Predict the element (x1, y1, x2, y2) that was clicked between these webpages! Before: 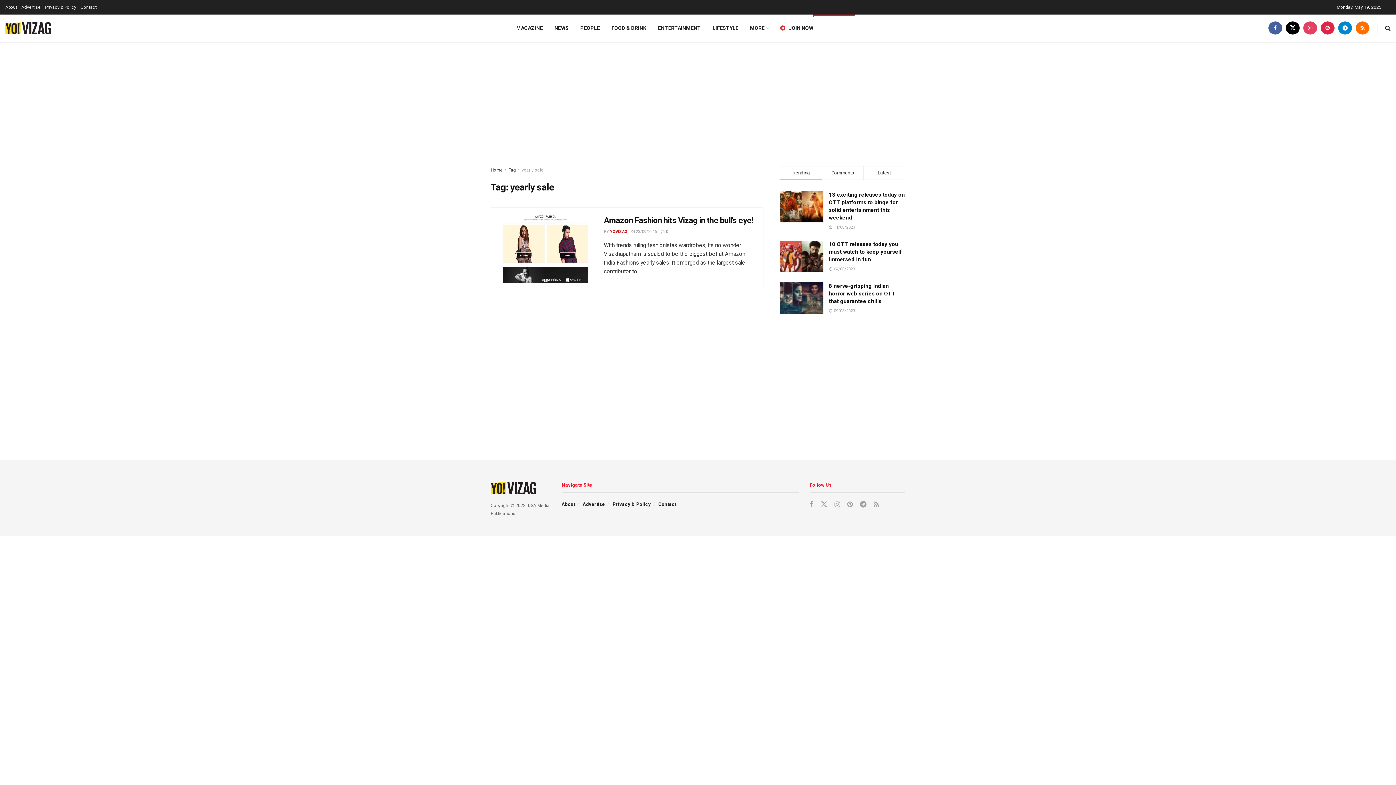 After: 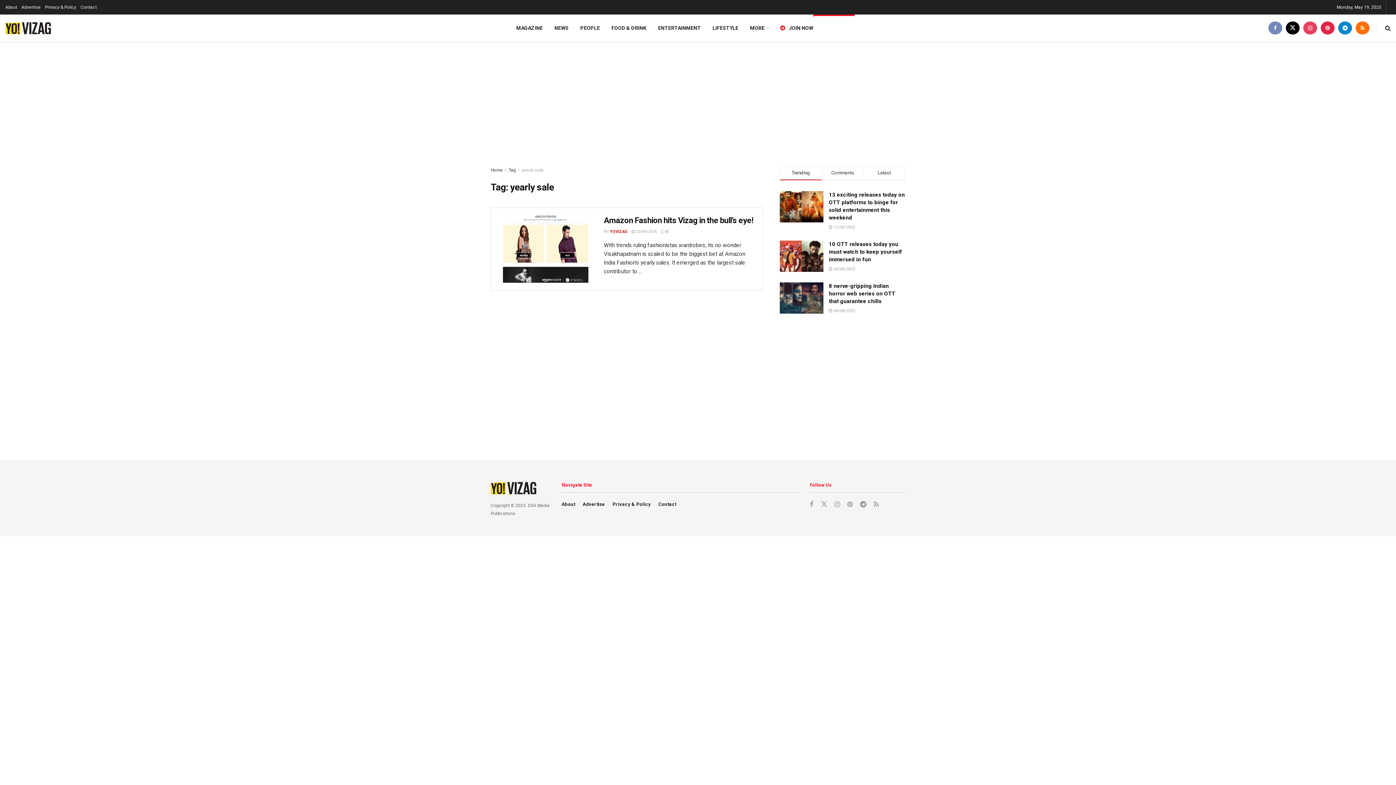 Action: label: Find us on Facebook bbox: (1268, 14, 1282, 41)